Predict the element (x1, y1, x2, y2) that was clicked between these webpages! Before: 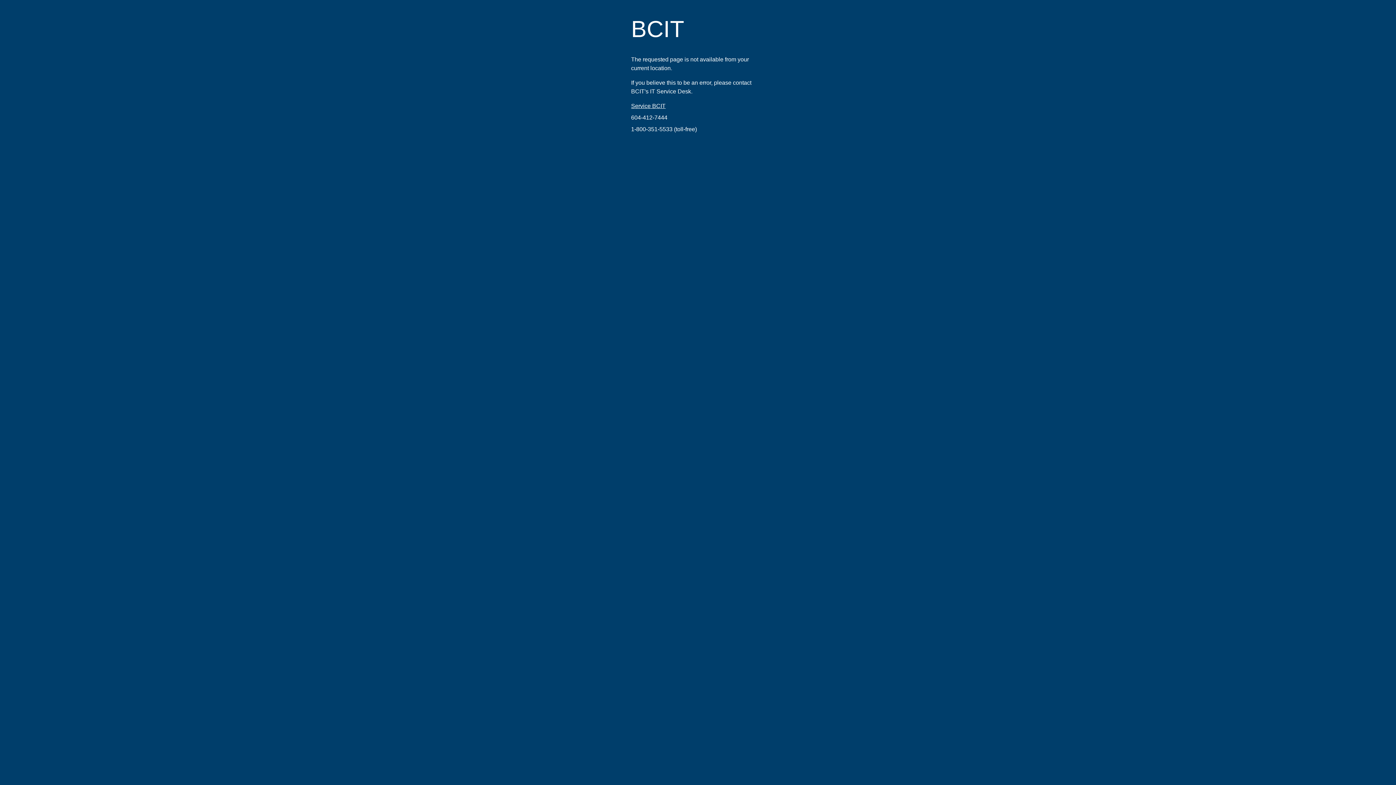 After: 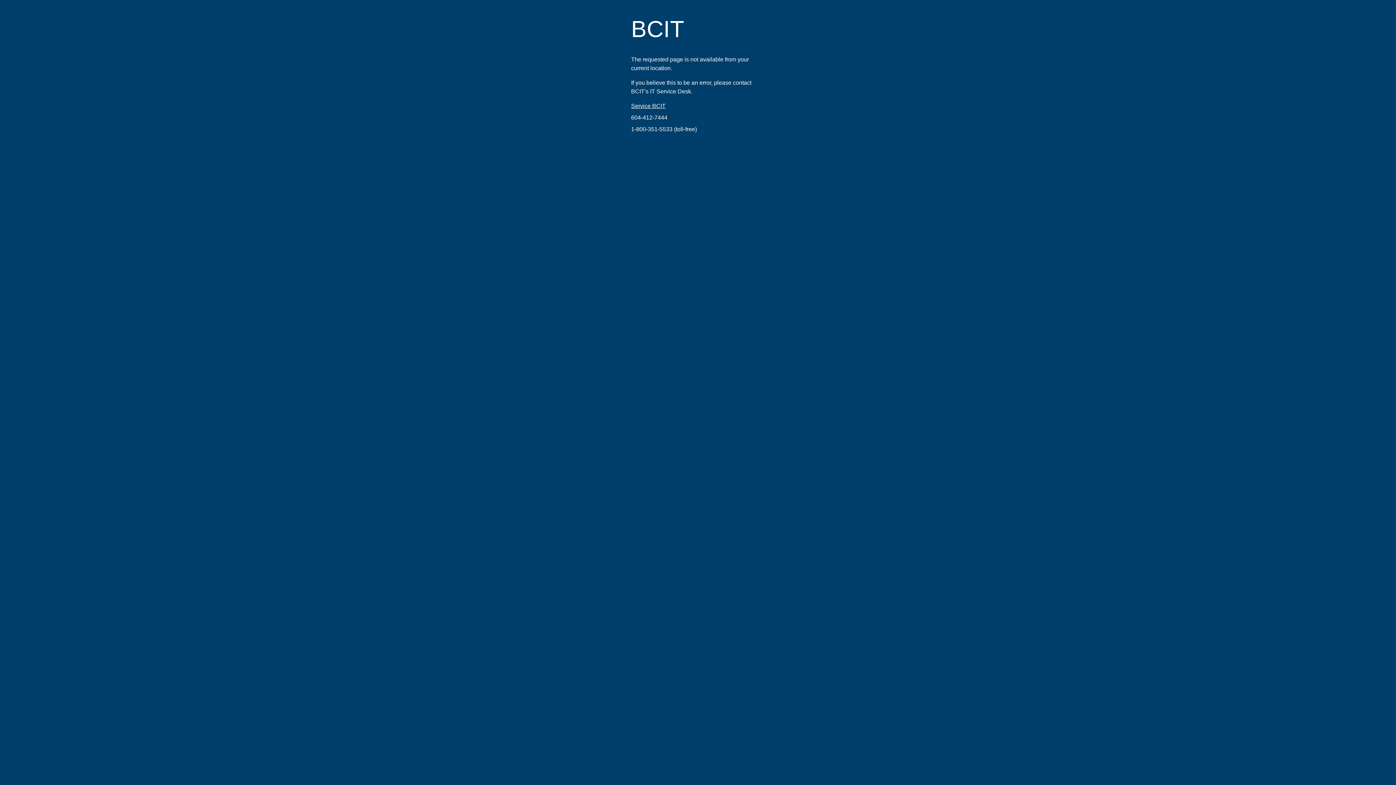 Action: label: 604-412-7444 bbox: (631, 114, 667, 120)